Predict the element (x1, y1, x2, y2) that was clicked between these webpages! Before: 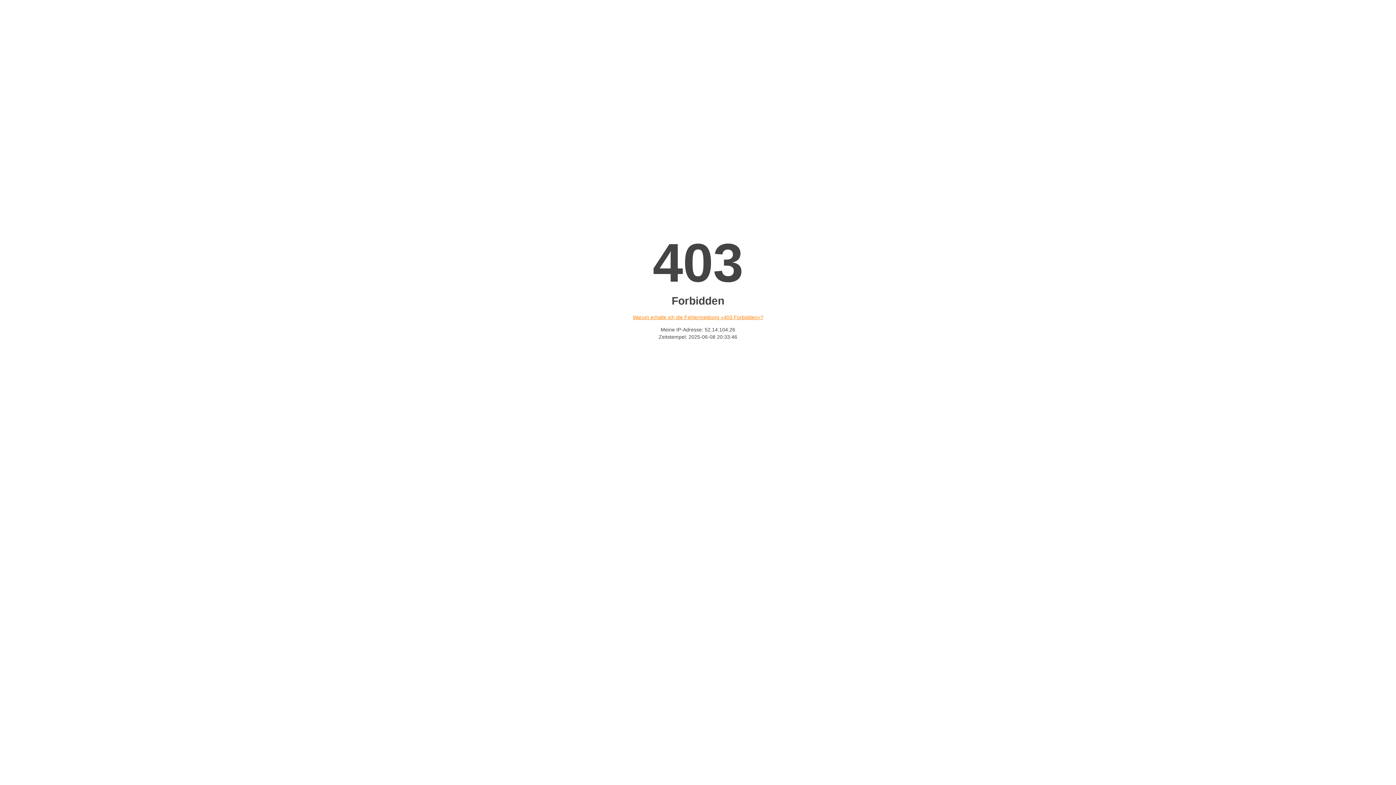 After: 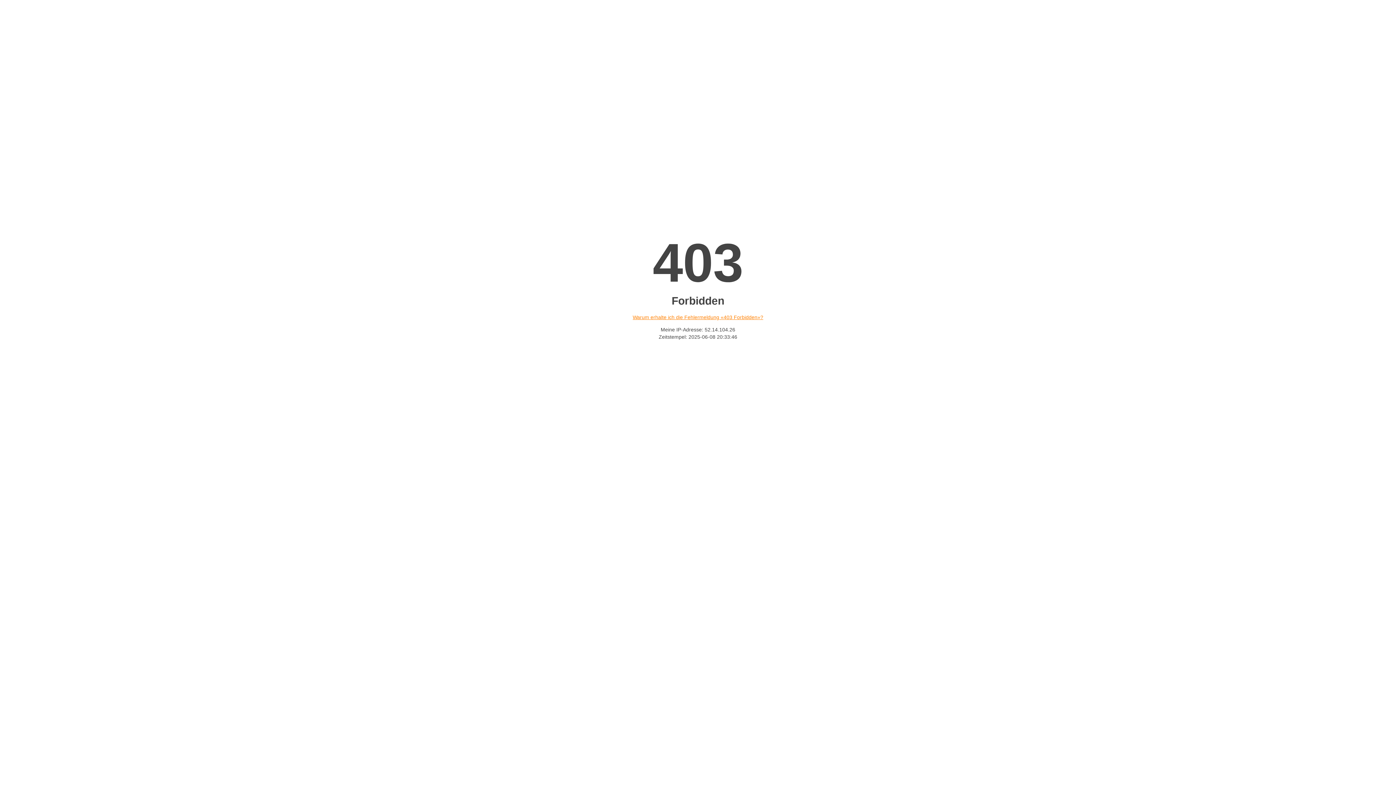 Action: bbox: (632, 314, 763, 320) label: Warum erhalte ich die Fehlermeldung «403 Forbidden»?